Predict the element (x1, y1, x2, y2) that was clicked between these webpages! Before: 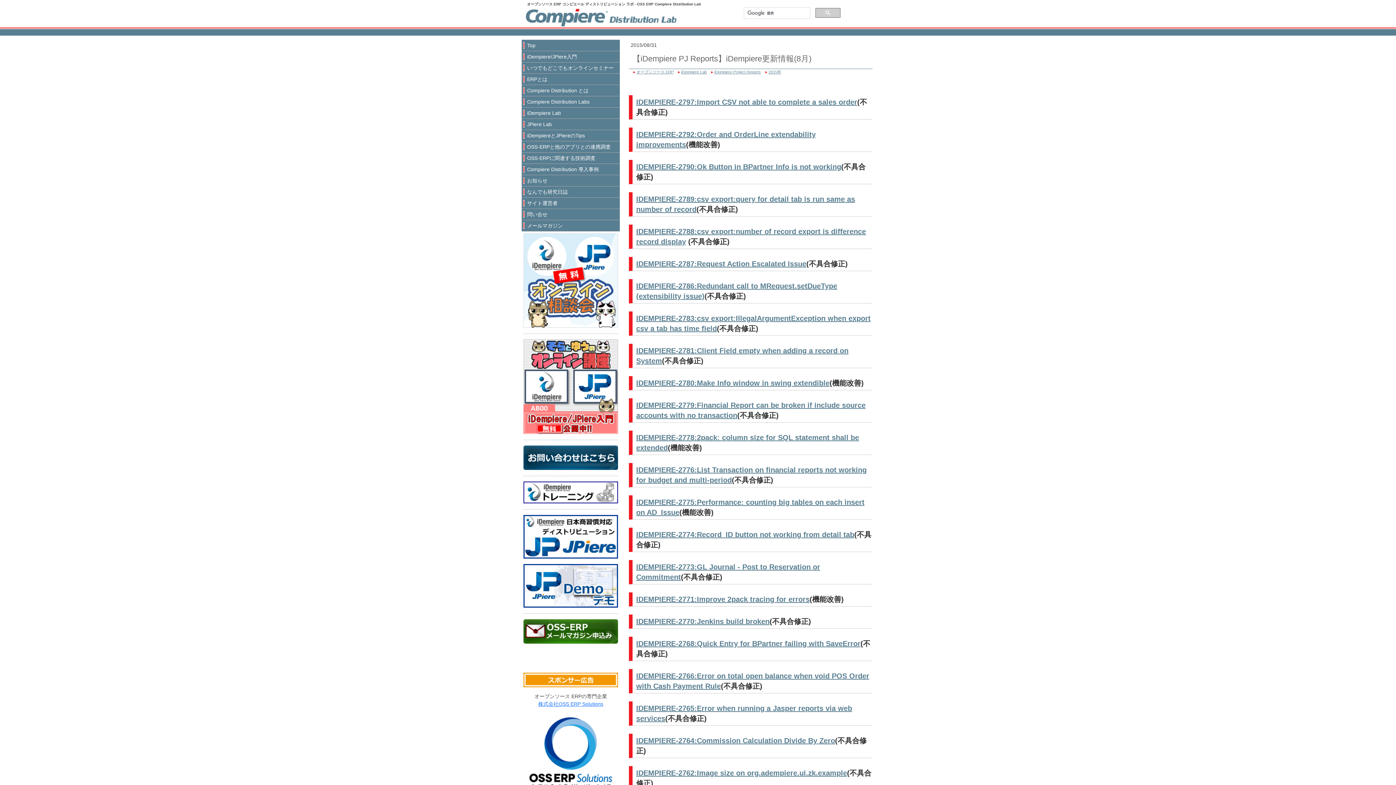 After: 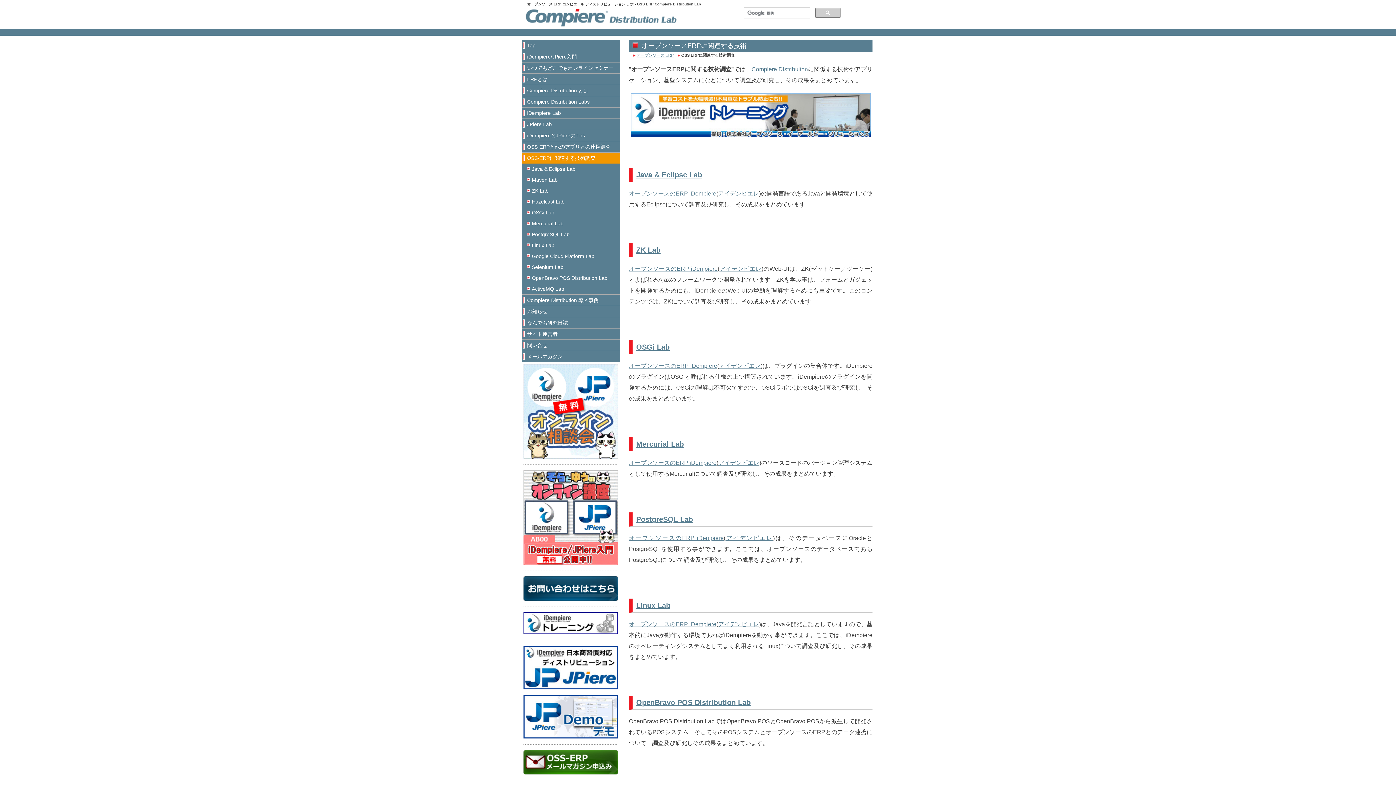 Action: bbox: (521, 152, 620, 163) label: OSS-ERPに関連する技術調査